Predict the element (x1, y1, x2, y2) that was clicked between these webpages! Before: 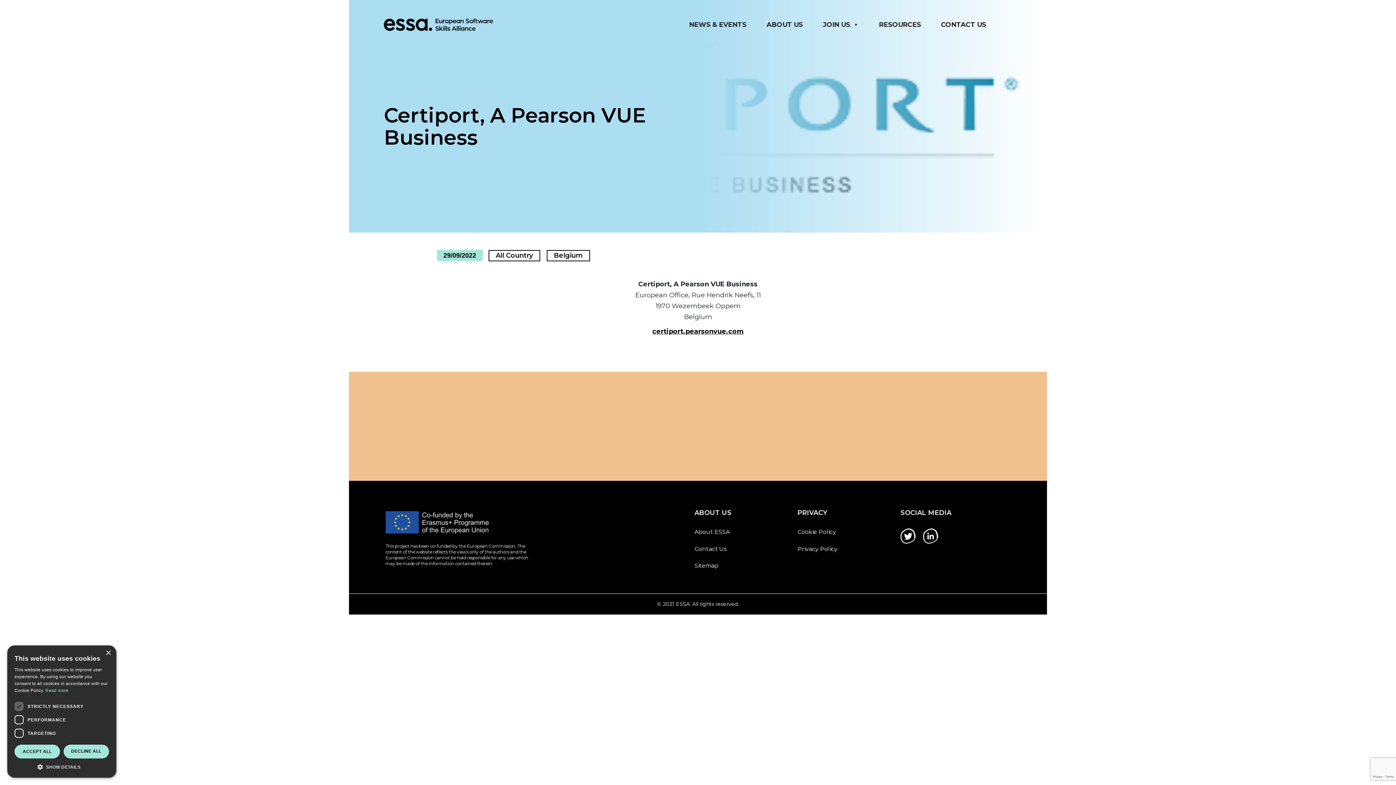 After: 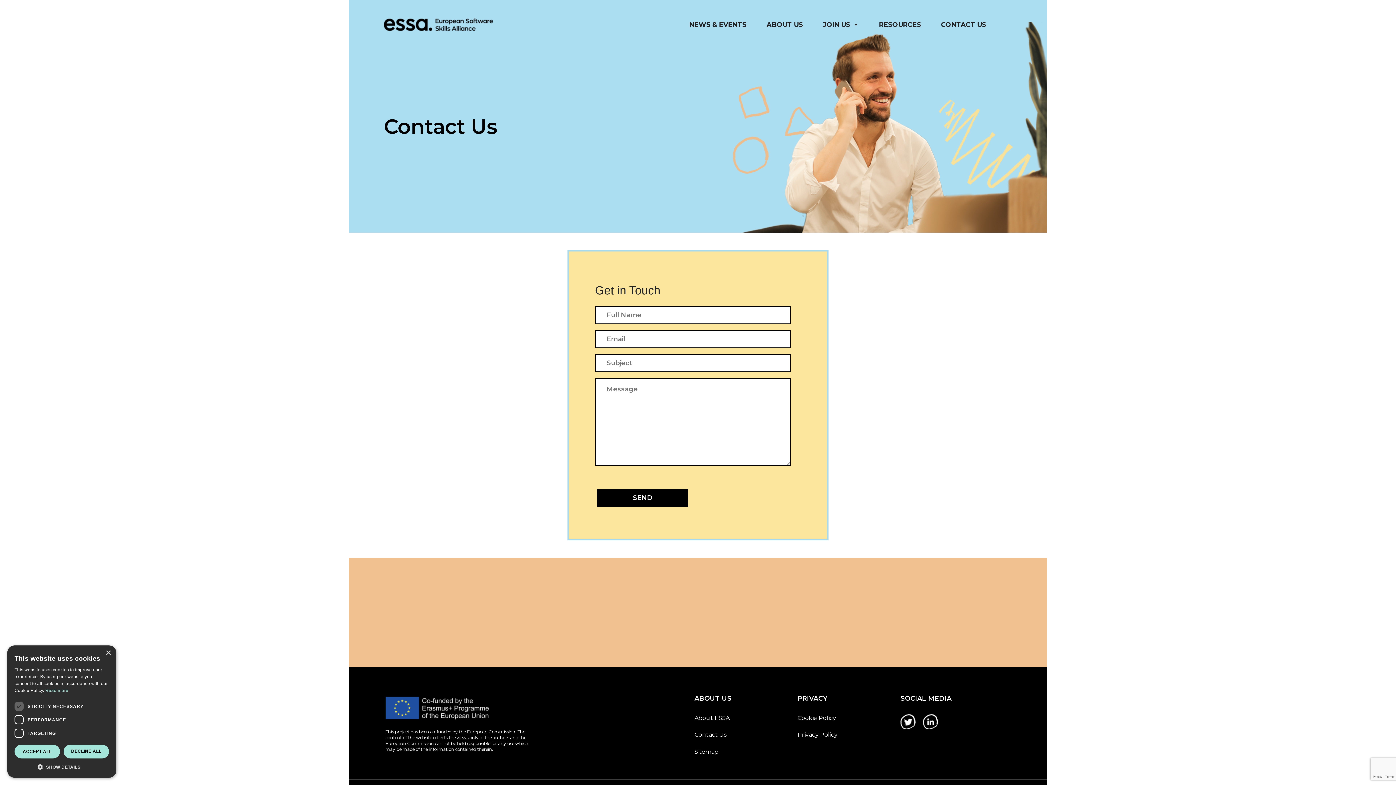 Action: bbox: (694, 545, 726, 552) label: Contact Us